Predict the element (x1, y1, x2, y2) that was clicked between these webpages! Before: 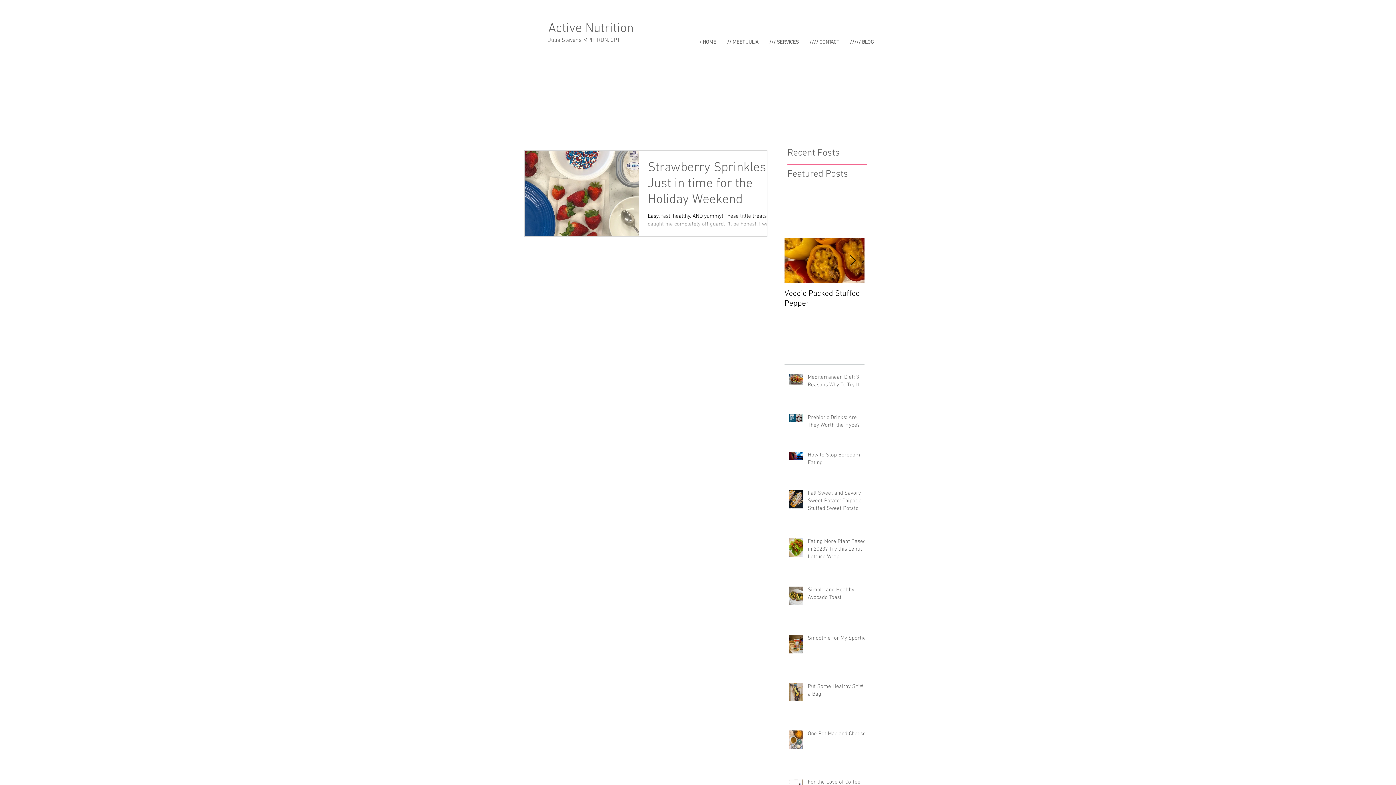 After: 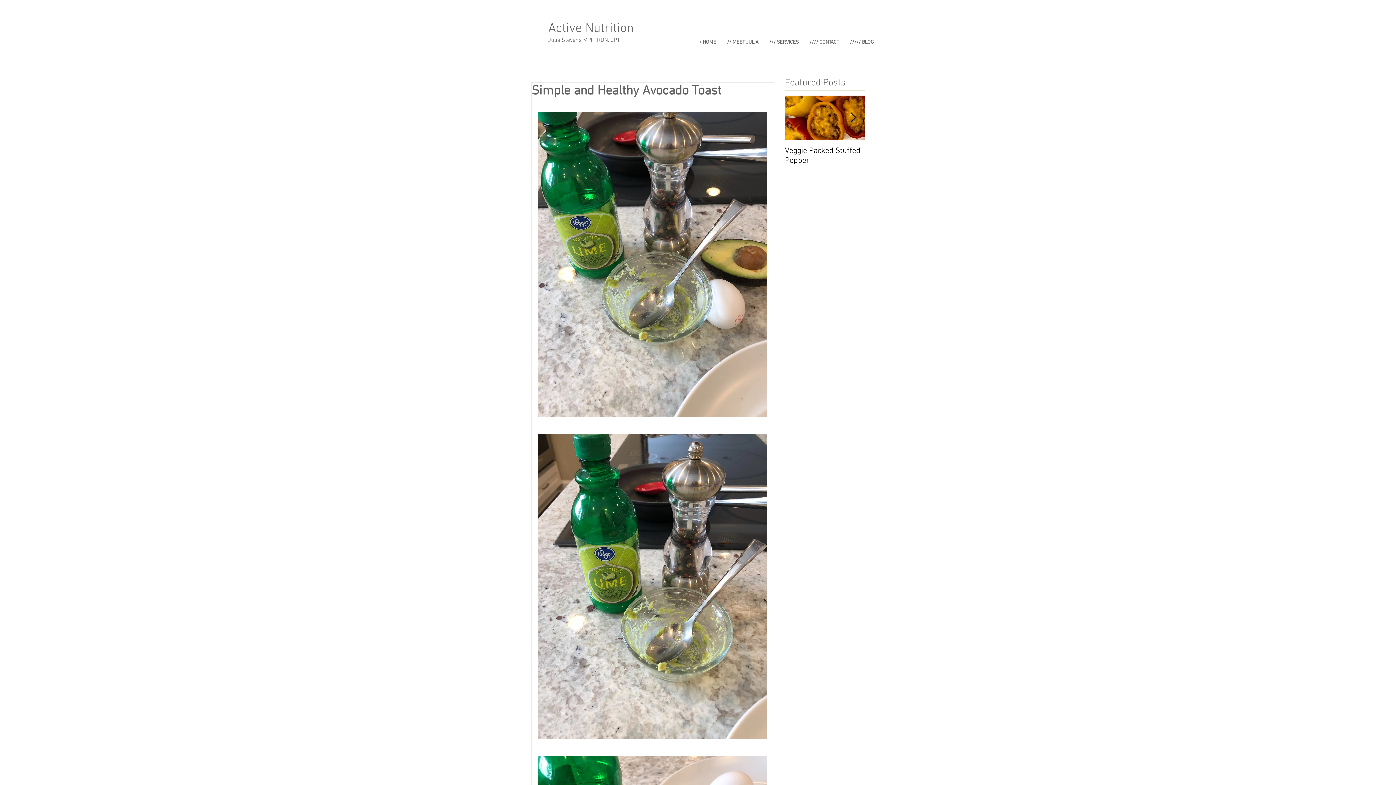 Action: label: Simple and Healthy Avocado Toast bbox: (808, 586, 869, 604)